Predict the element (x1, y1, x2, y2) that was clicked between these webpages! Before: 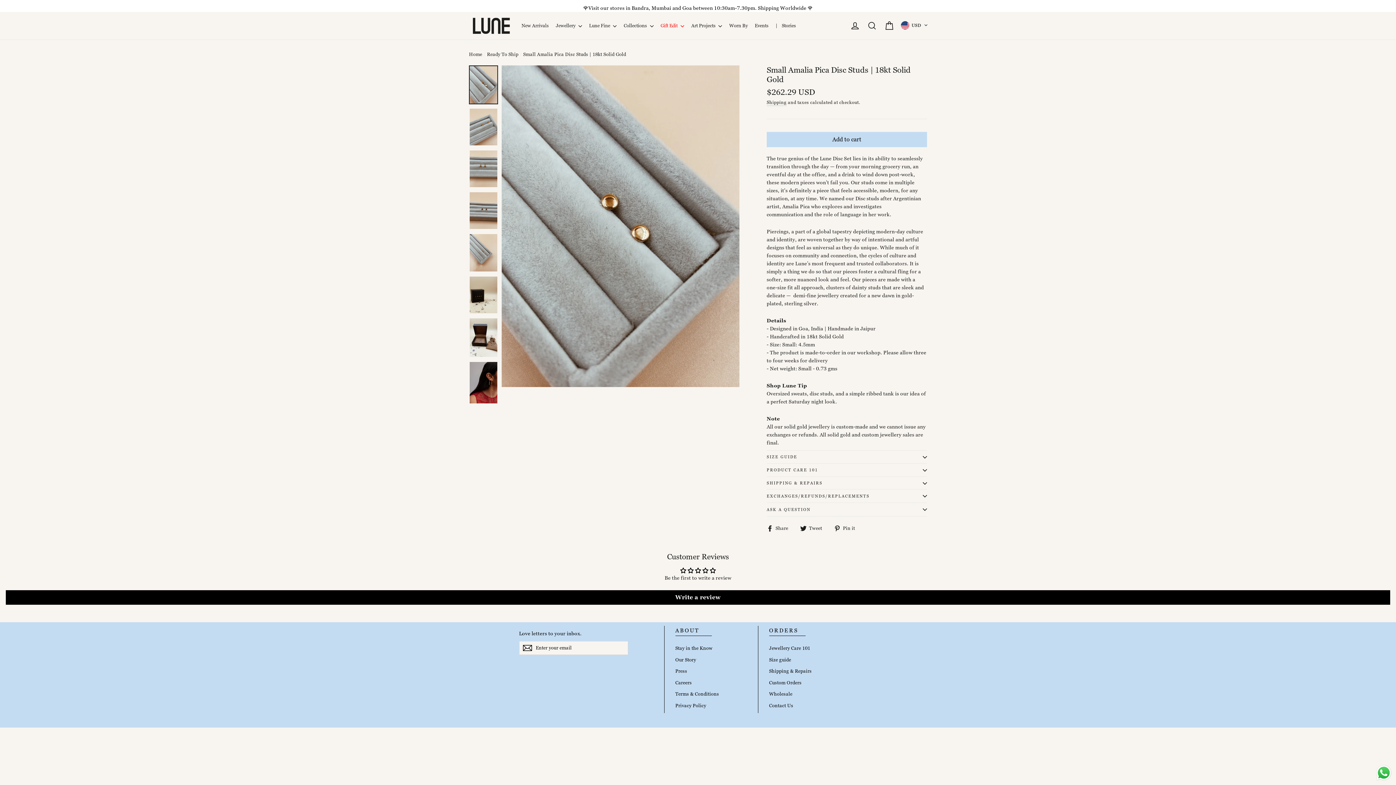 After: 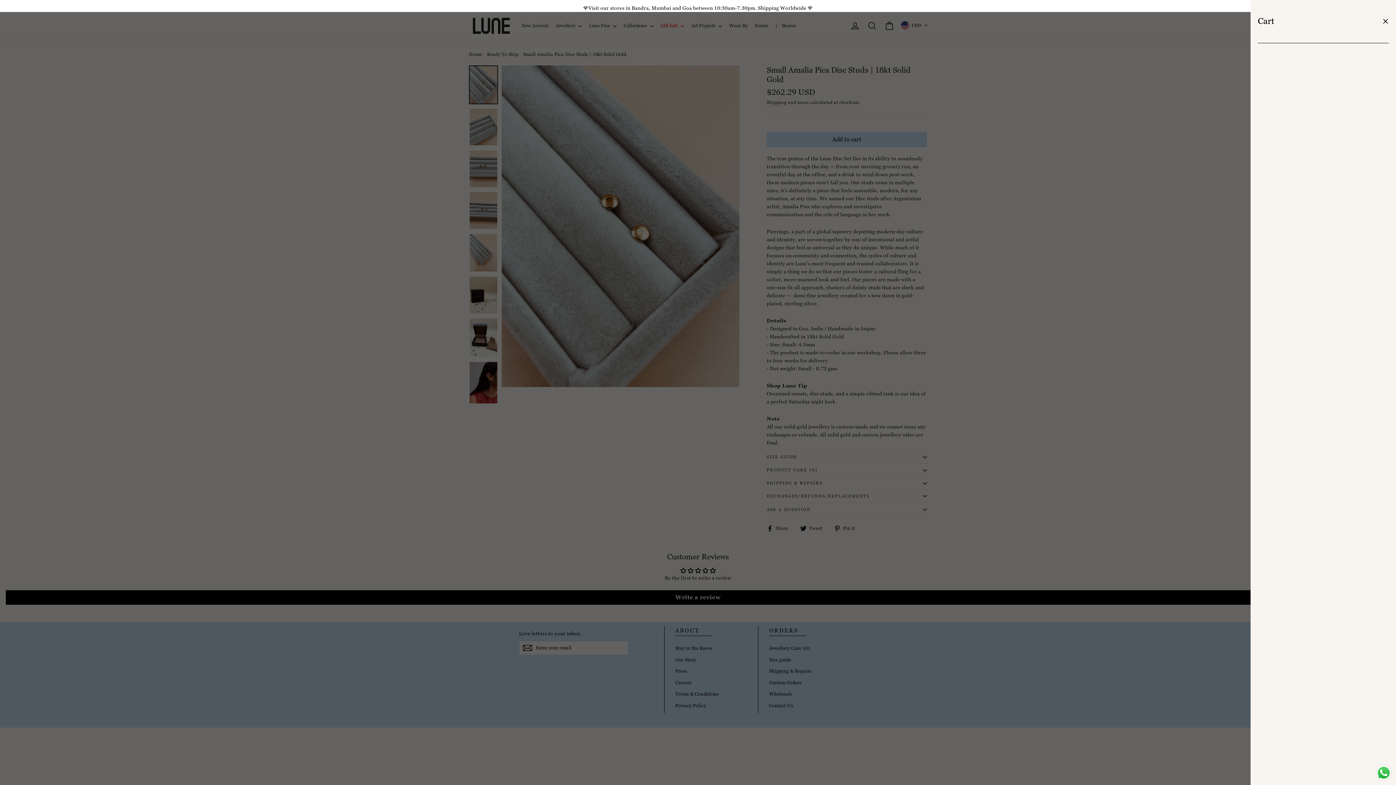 Action: label: Cart bbox: (881, 17, 897, 33)